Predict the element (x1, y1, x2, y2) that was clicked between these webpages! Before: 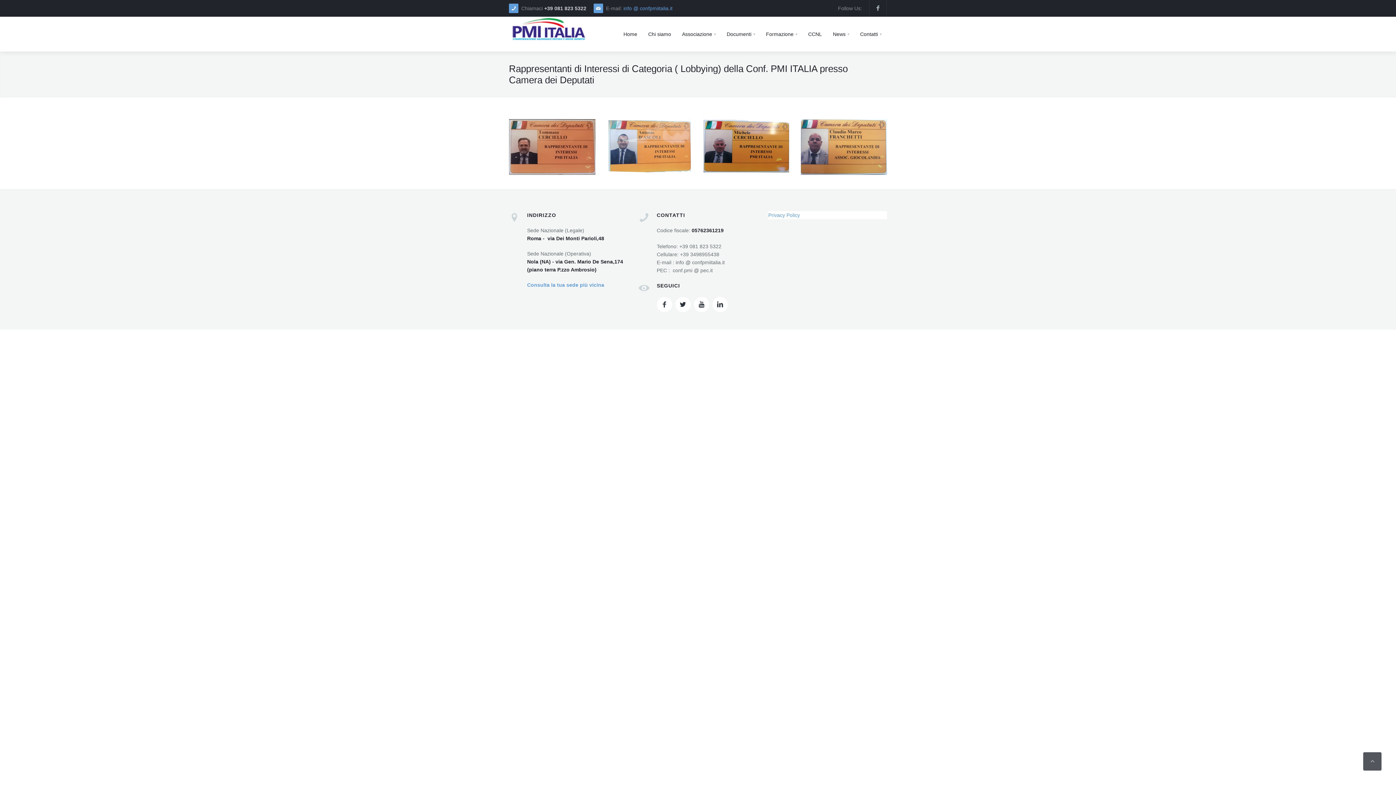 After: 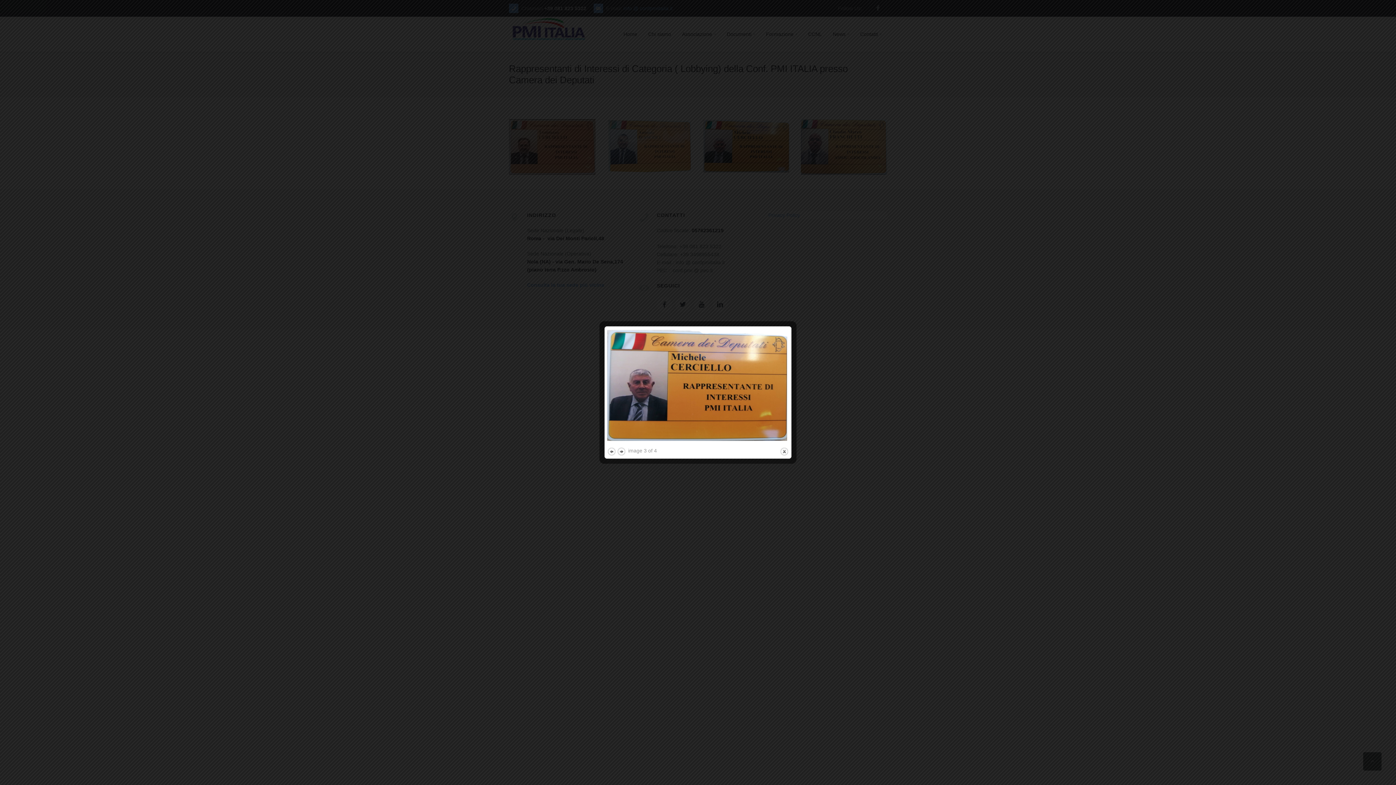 Action: bbox: (703, 143, 790, 149)